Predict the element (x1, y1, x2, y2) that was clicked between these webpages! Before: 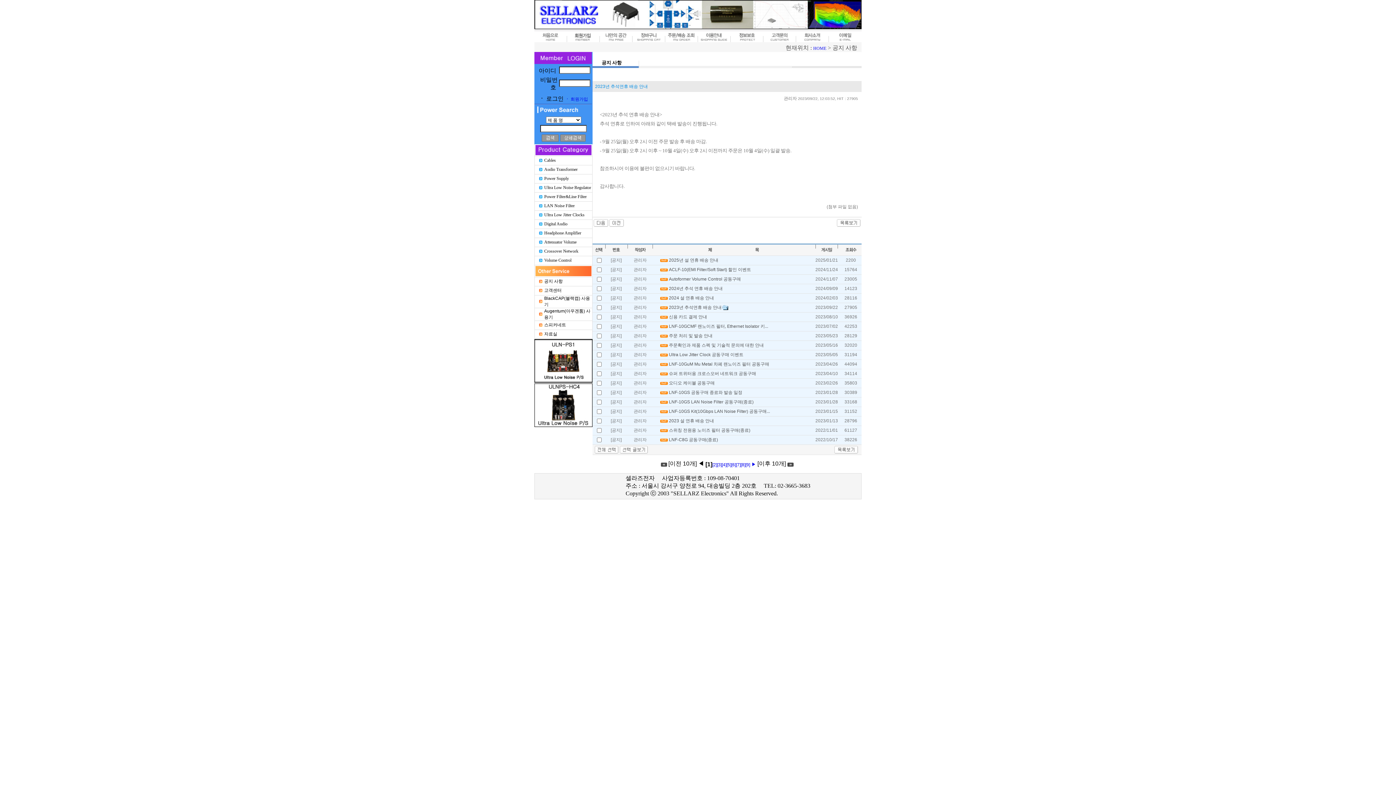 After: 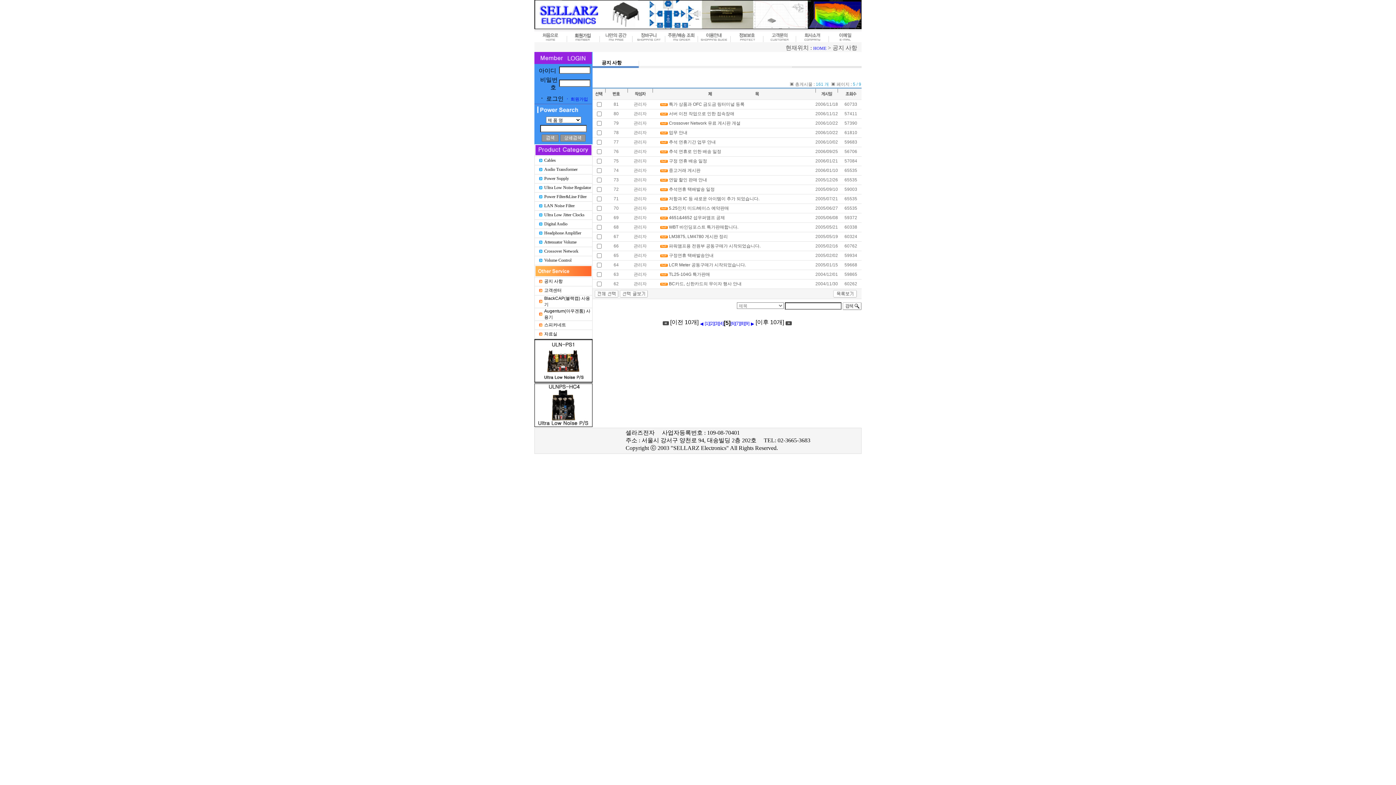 Action: bbox: (726, 462, 731, 467) label: [5]